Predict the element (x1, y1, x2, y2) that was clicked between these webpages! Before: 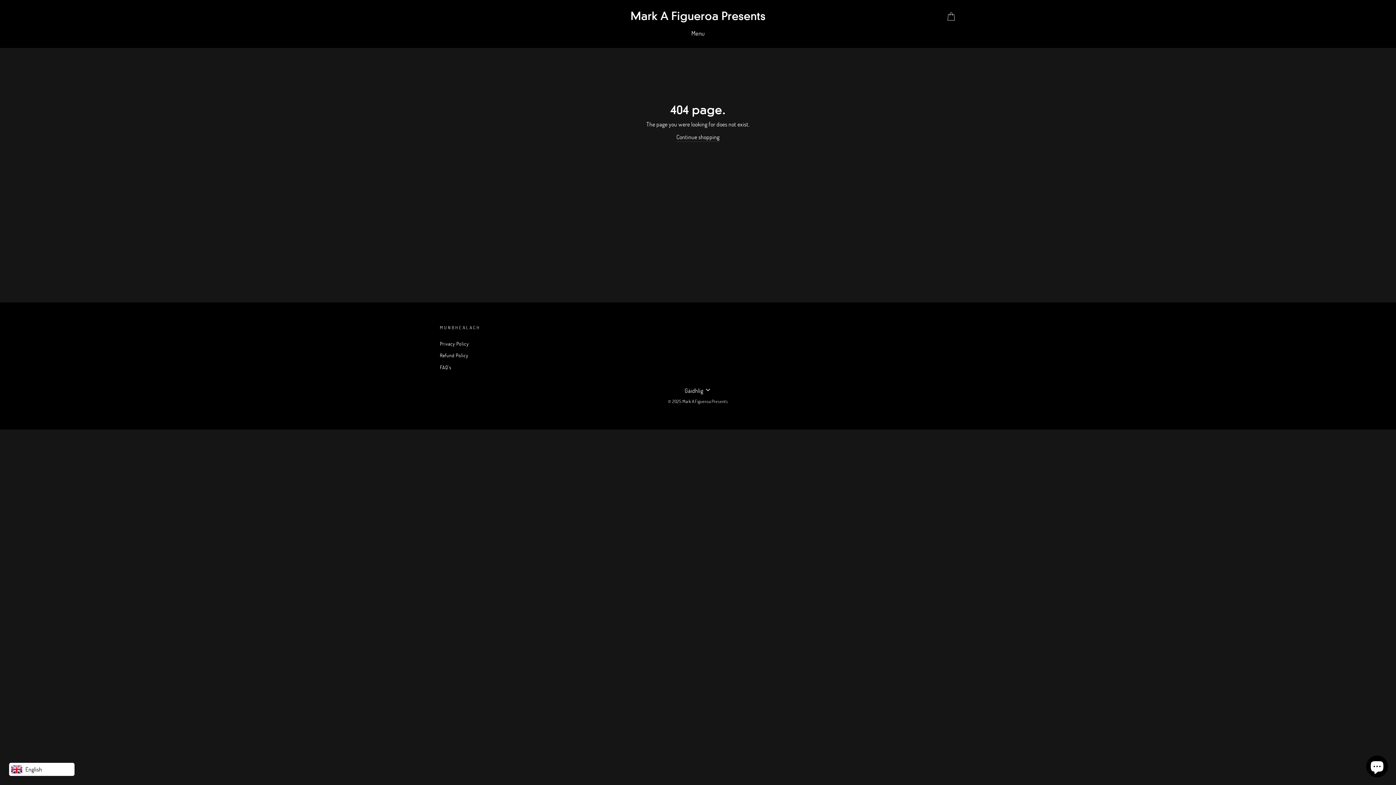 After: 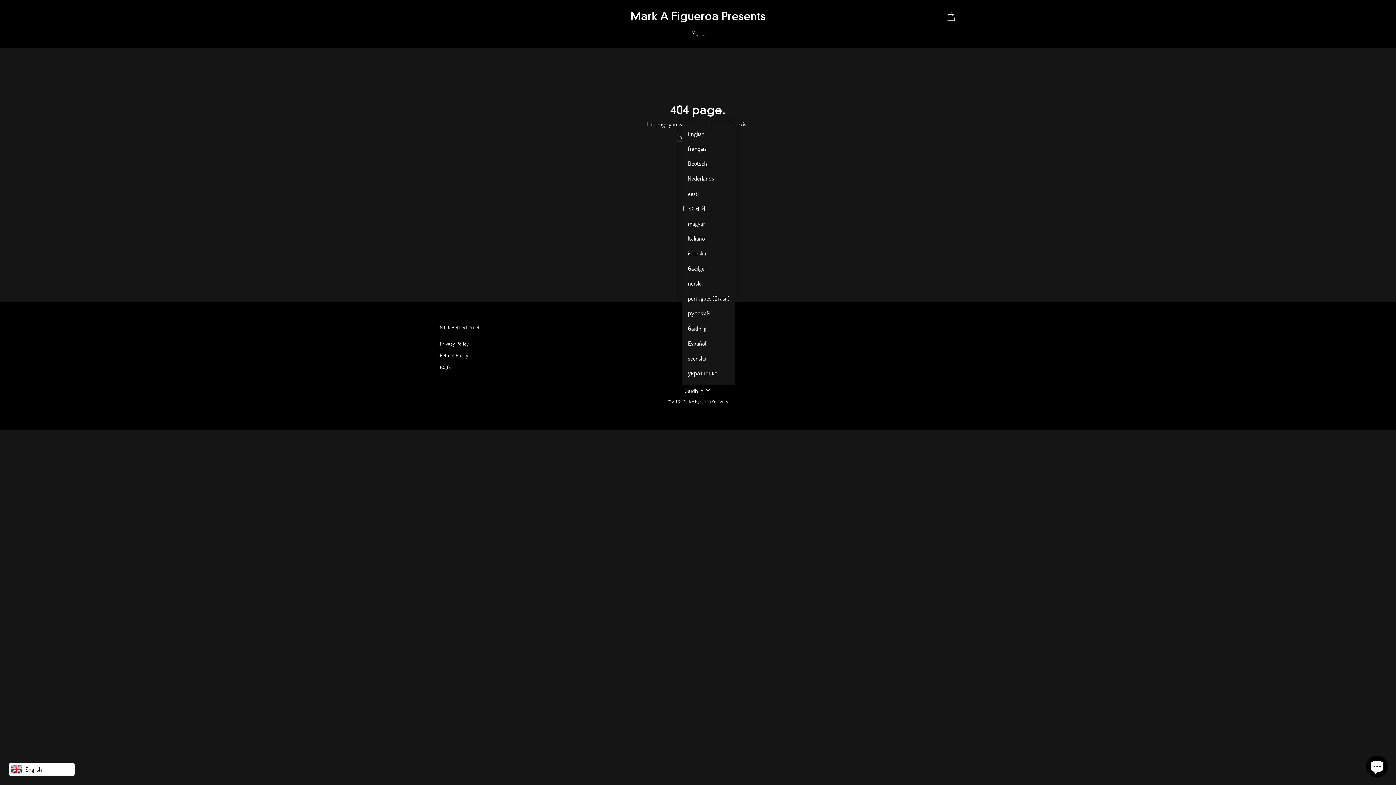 Action: label: Gàidhlig bbox: (682, 384, 713, 395)